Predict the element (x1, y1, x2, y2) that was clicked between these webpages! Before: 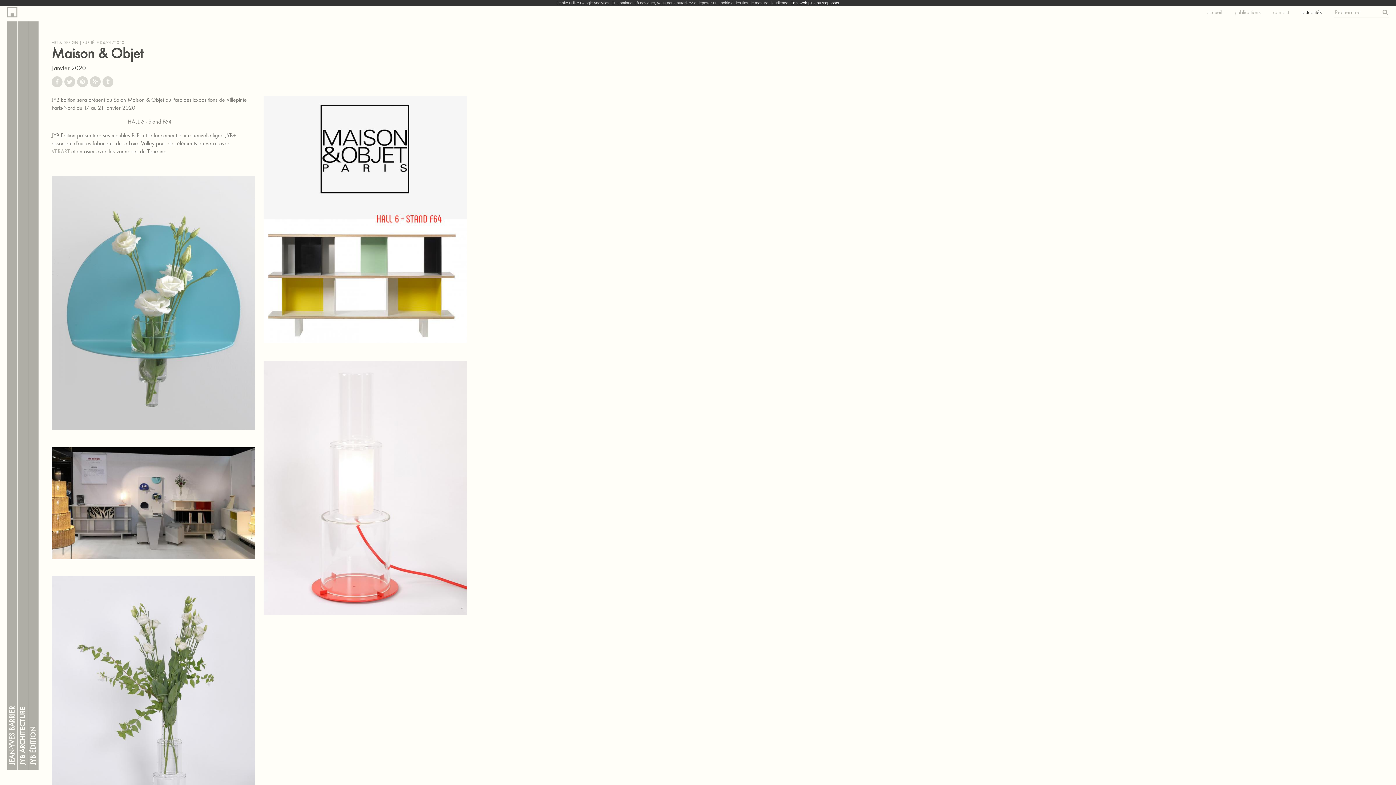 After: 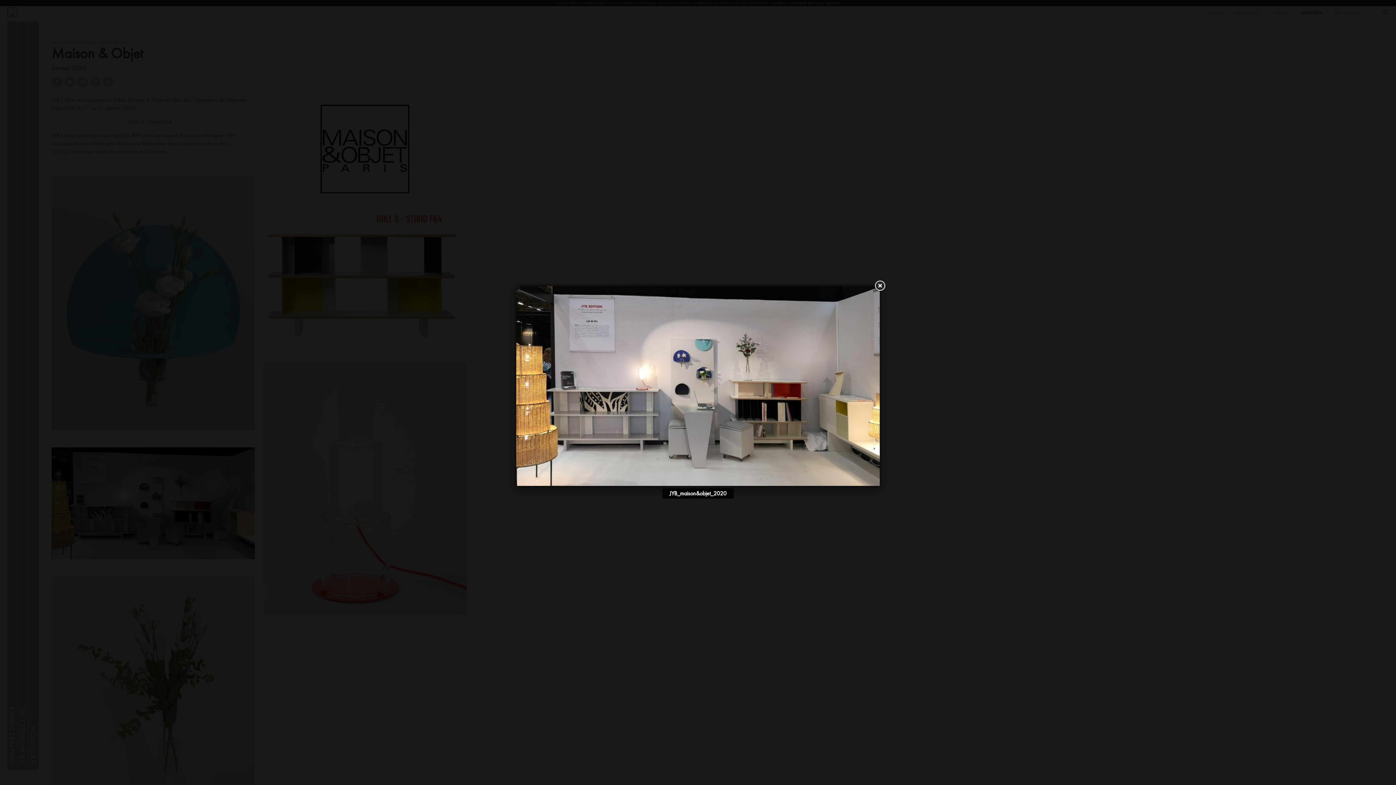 Action: bbox: (51, 447, 255, 559)